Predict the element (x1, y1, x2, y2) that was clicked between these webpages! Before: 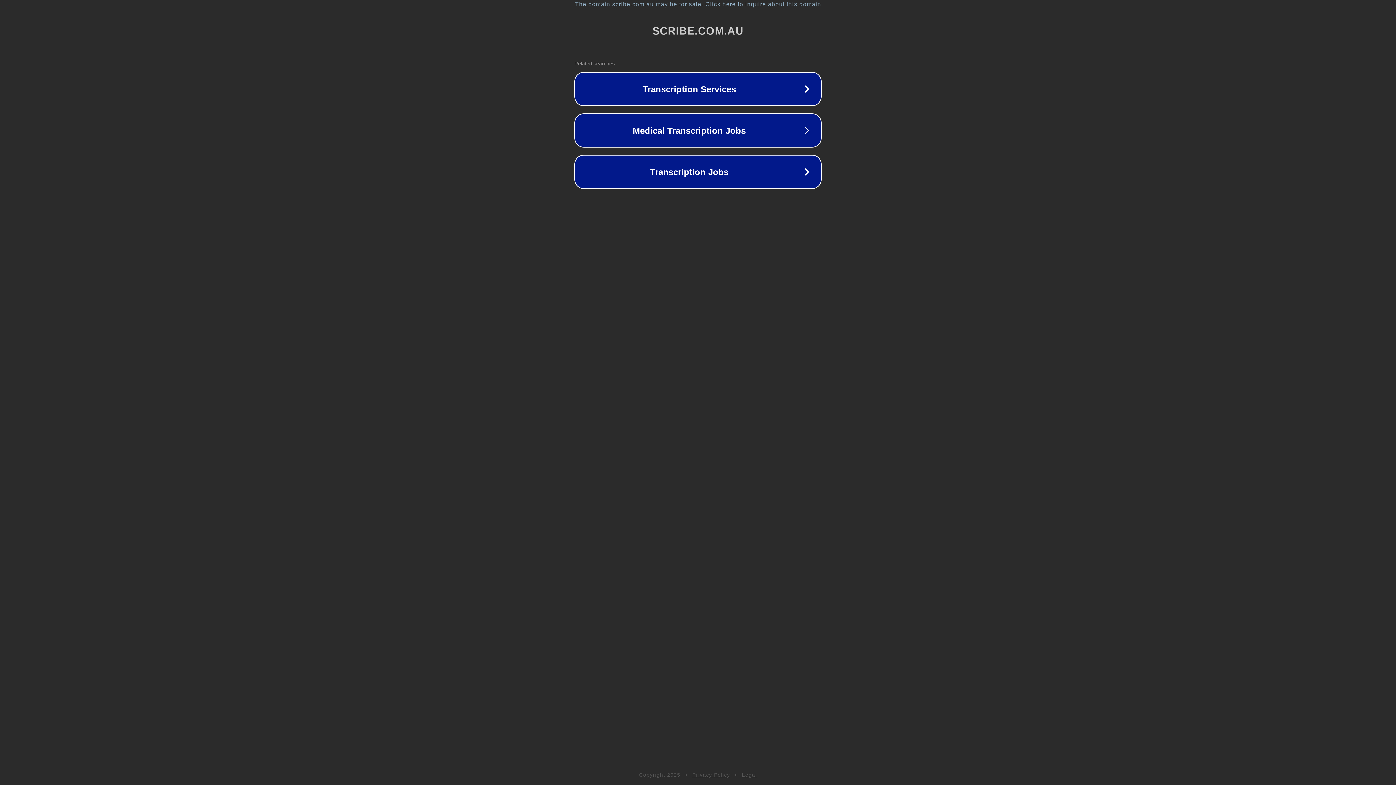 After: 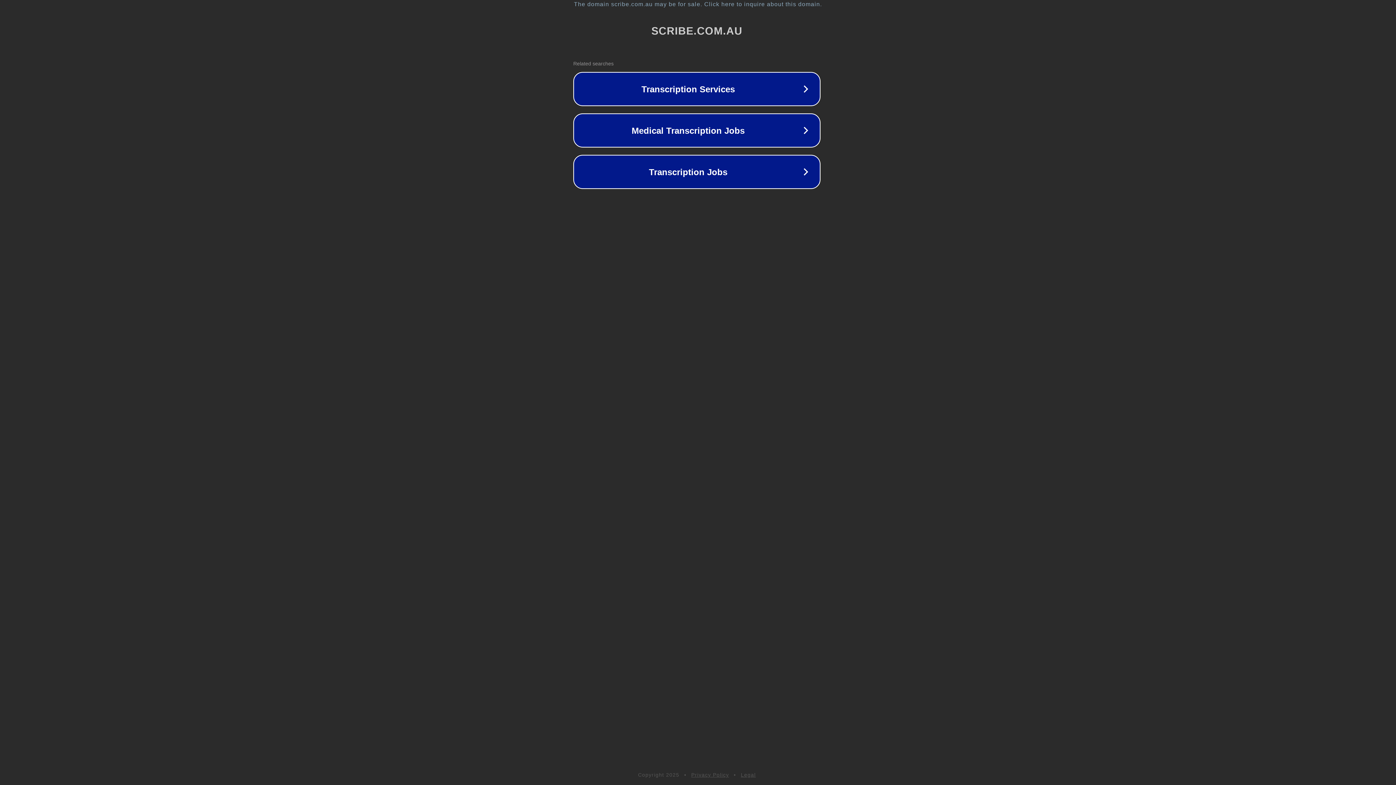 Action: label: The domain scribe.com.au may be for sale. Click here to inquire about this domain. bbox: (1, 1, 1397, 7)